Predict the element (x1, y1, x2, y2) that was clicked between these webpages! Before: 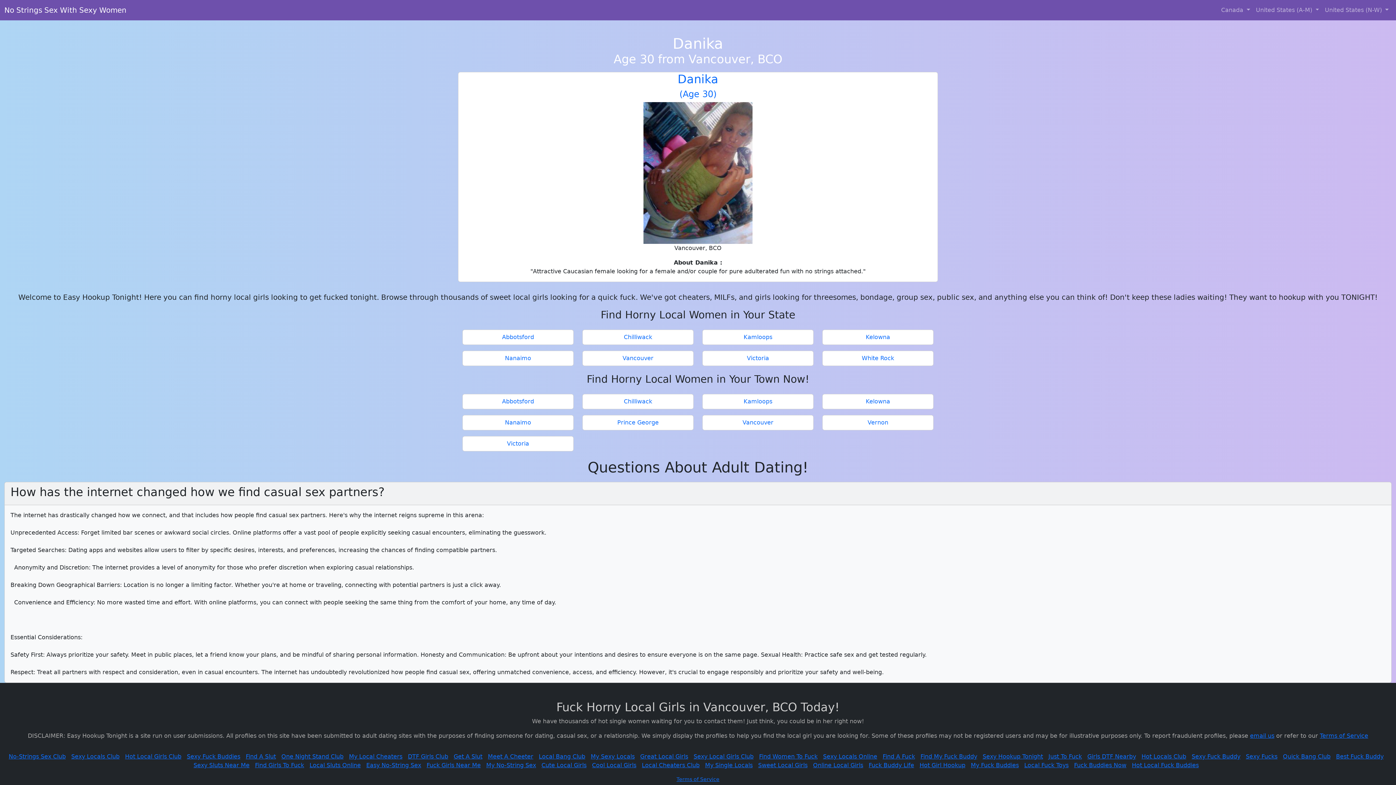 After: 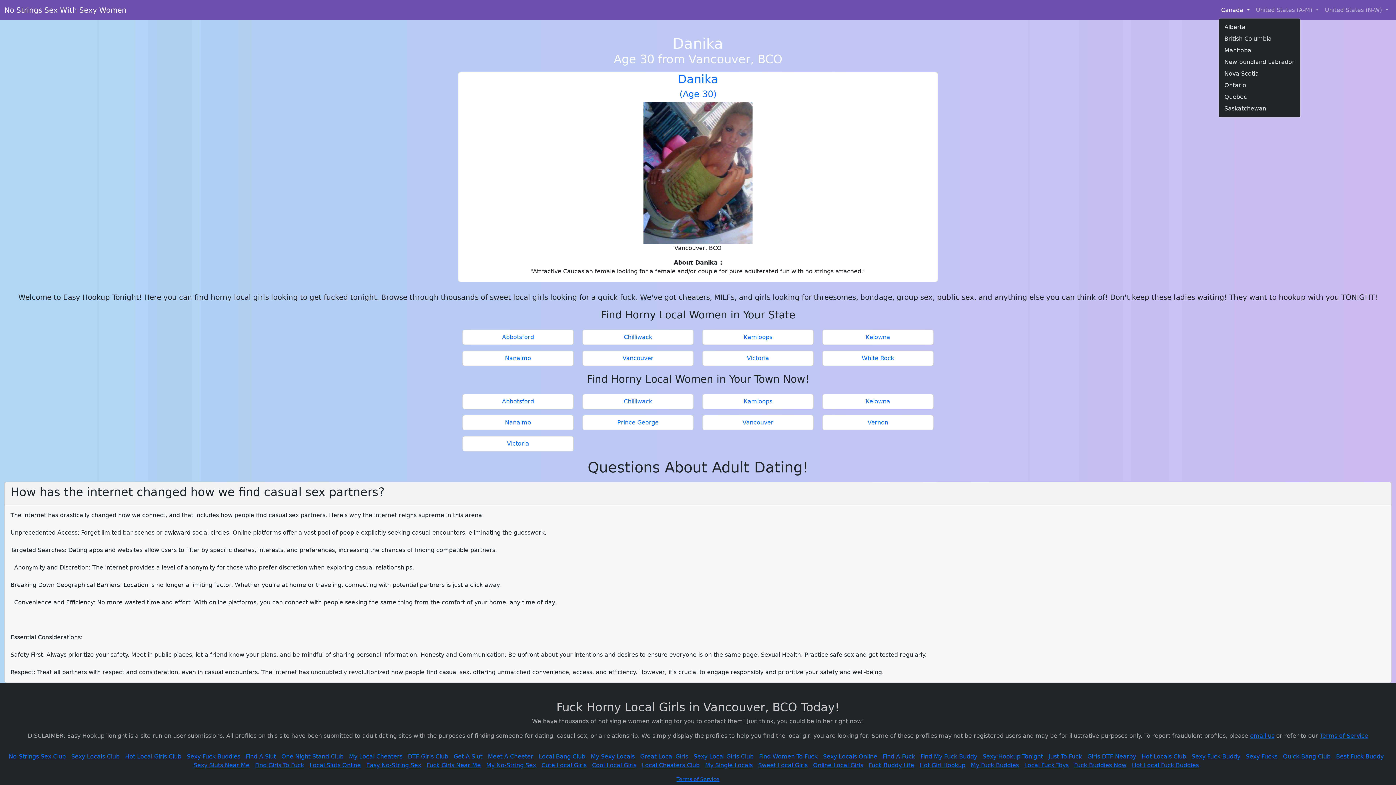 Action: label: Canada  bbox: (1218, 2, 1253, 17)